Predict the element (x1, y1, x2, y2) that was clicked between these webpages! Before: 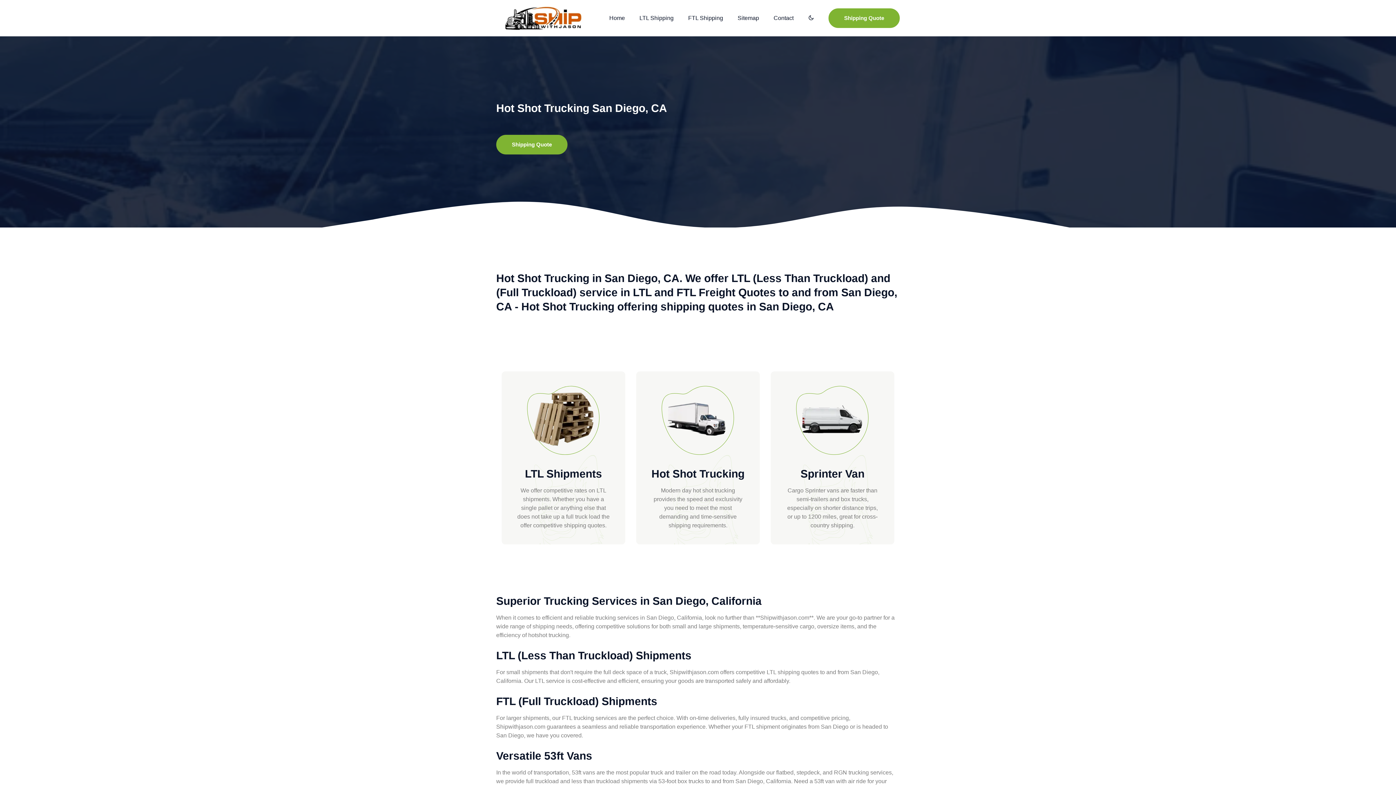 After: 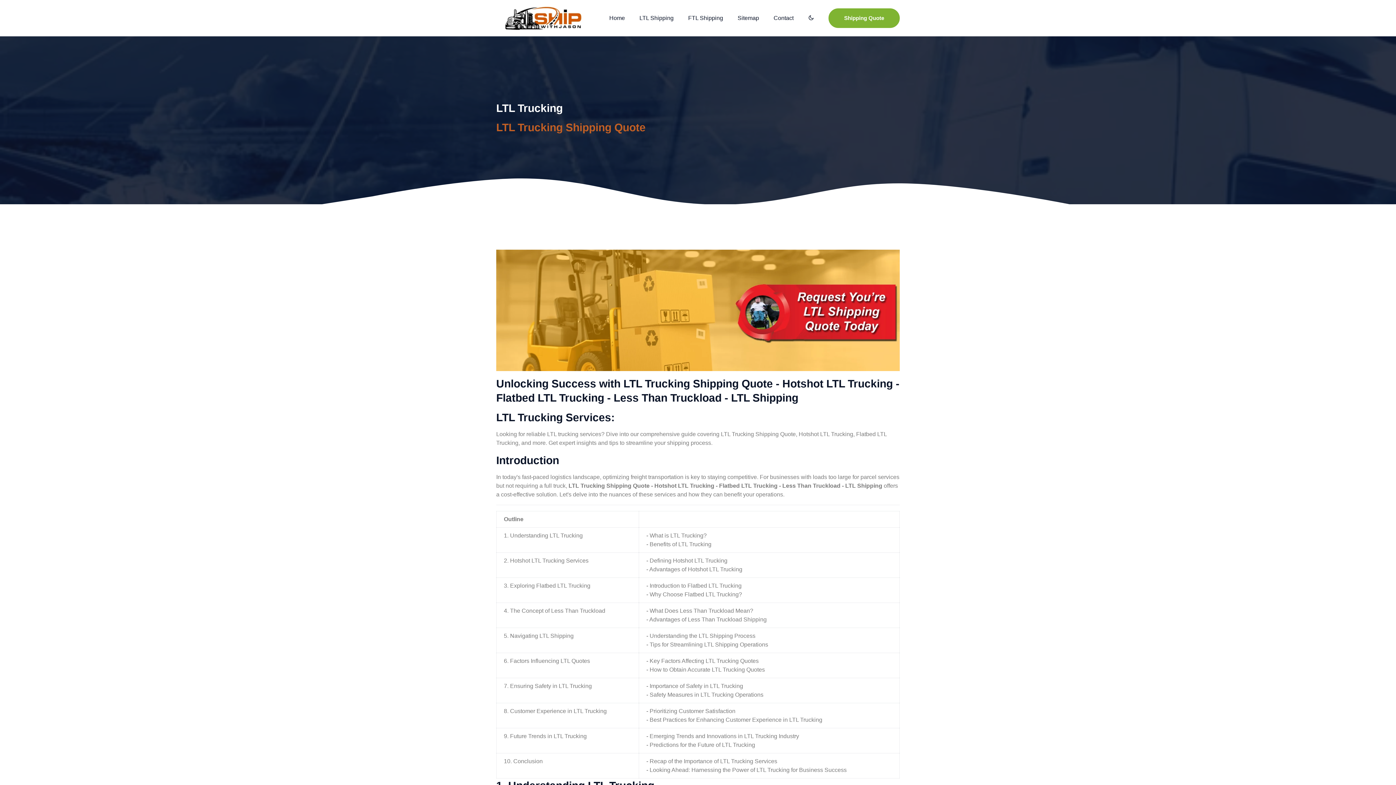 Action: label: LTL Shipping bbox: (632, 0, 681, 35)